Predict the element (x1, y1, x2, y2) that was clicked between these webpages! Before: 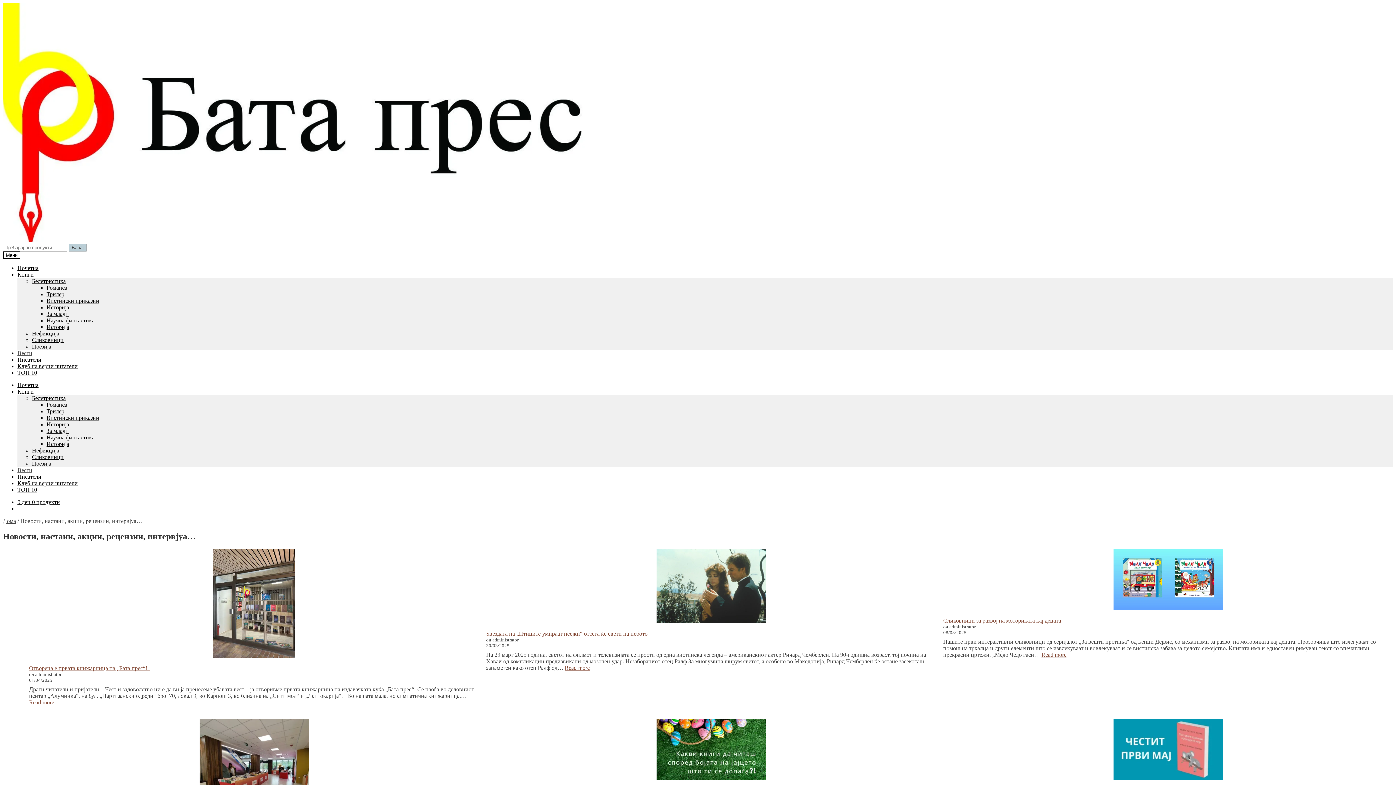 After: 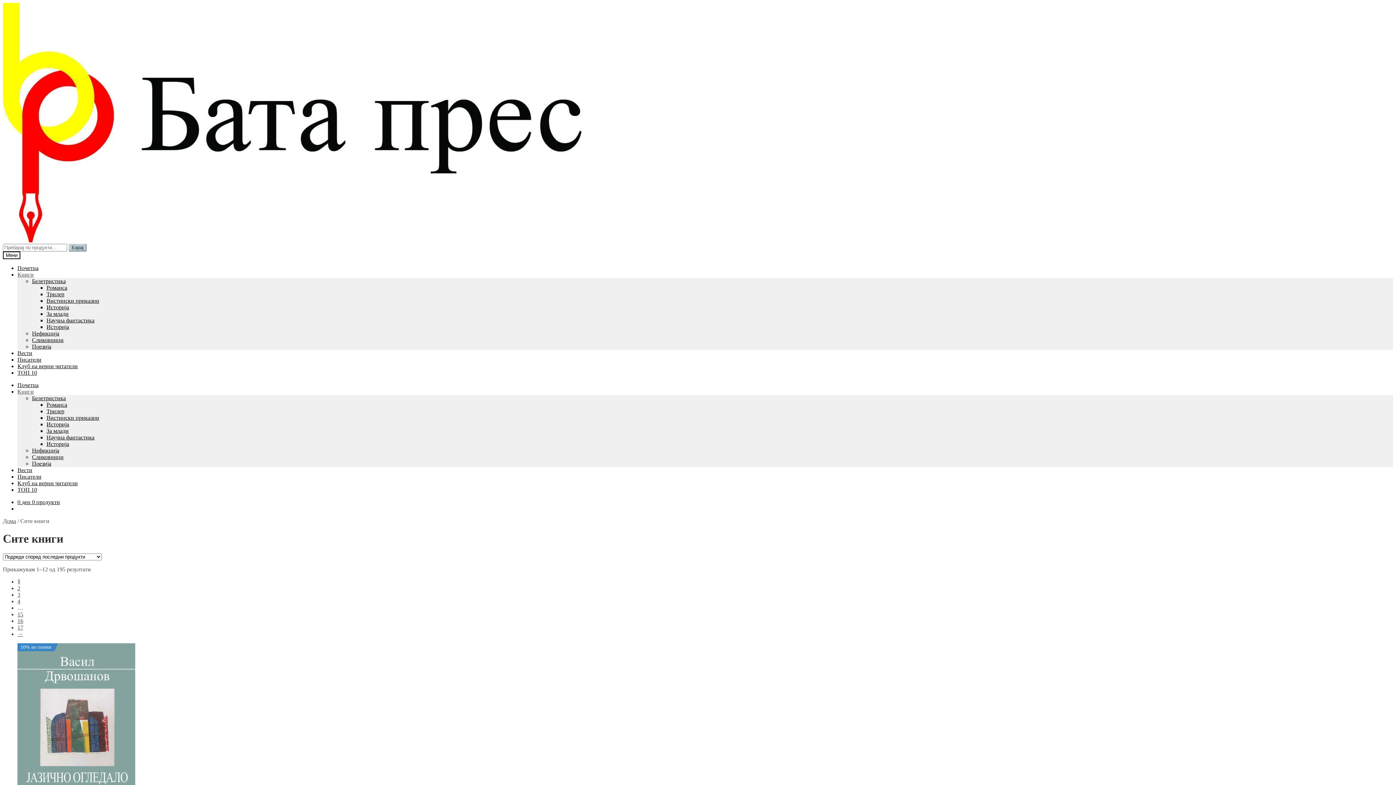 Action: label: Книги bbox: (17, 388, 33, 394)